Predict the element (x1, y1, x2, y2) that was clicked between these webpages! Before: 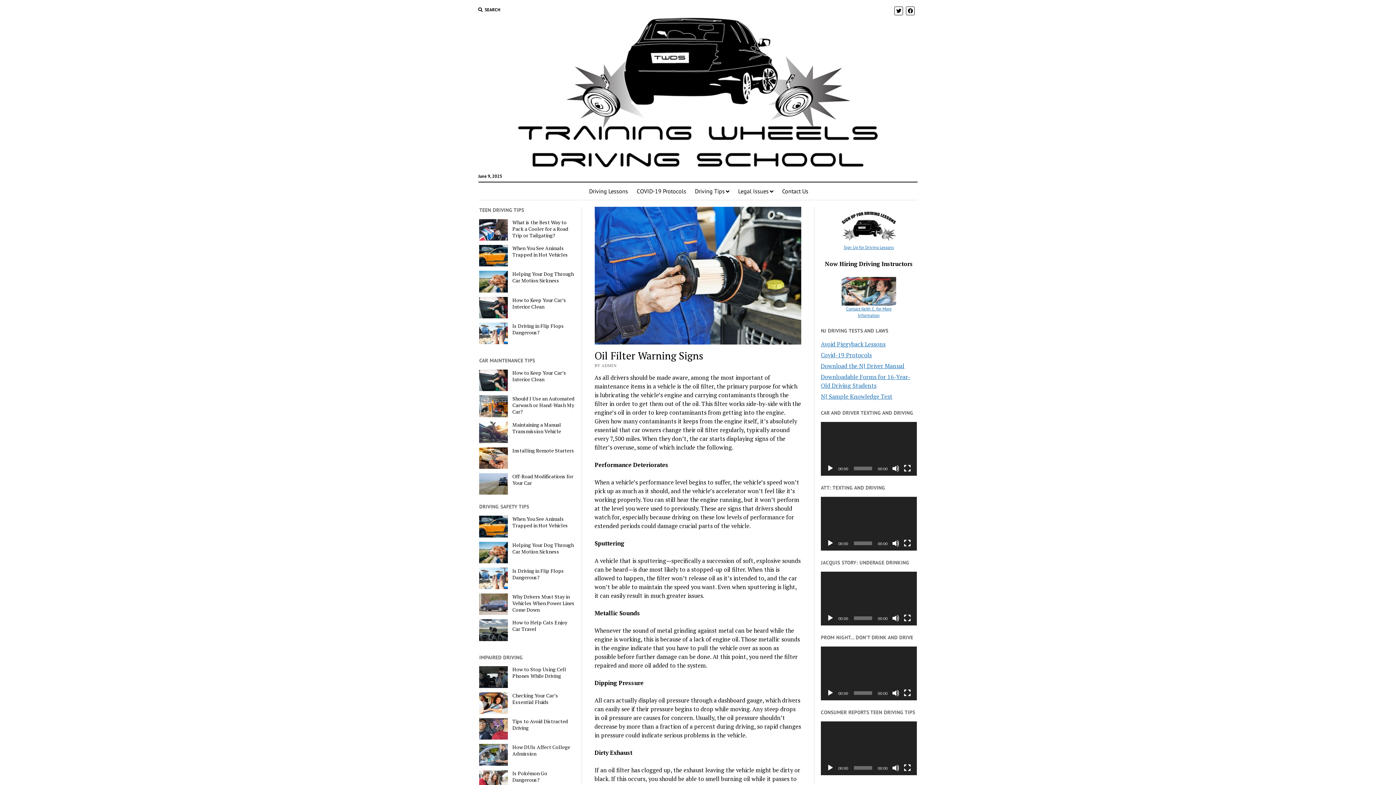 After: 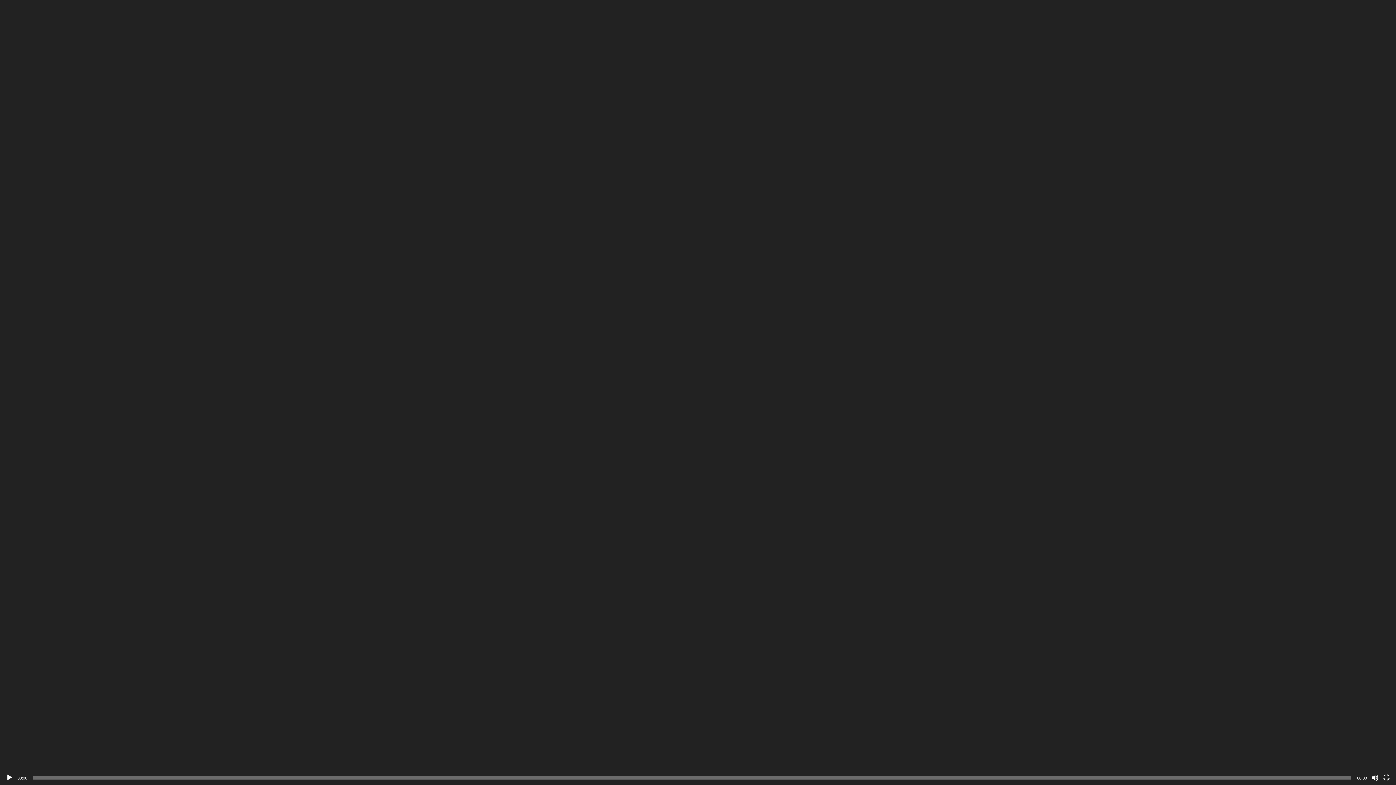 Action: bbox: (903, 465, 911, 472) label: Fullscreen